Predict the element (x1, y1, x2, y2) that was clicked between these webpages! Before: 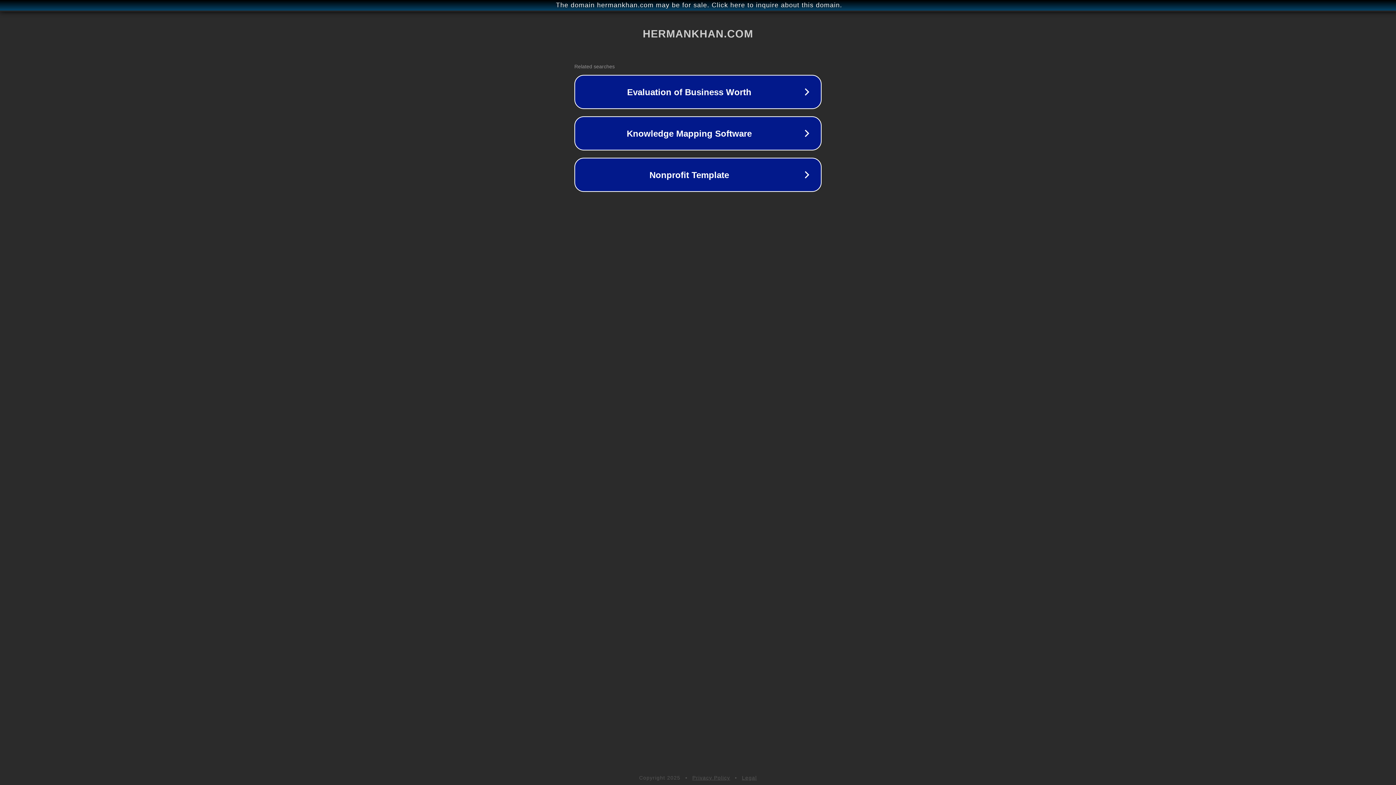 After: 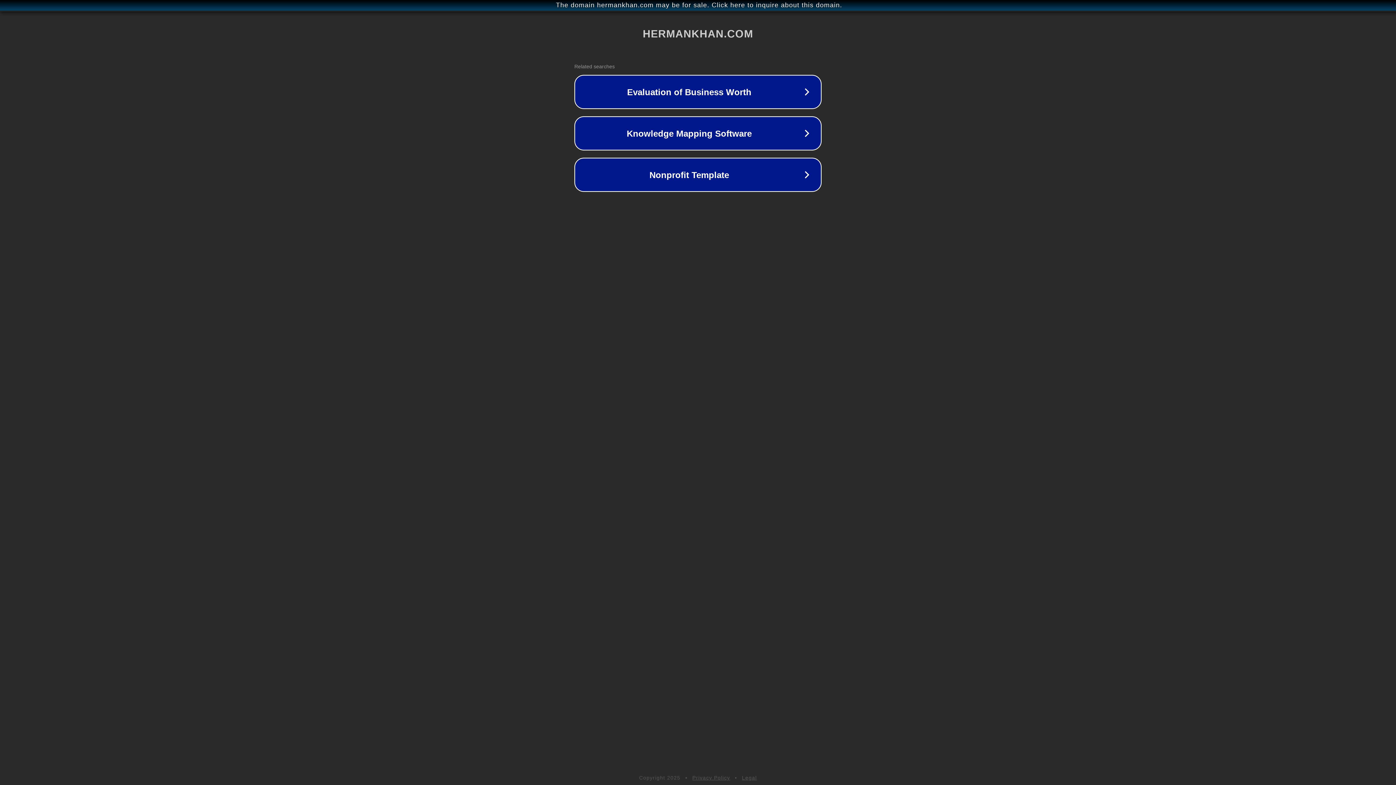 Action: bbox: (742, 775, 757, 781) label: Legal